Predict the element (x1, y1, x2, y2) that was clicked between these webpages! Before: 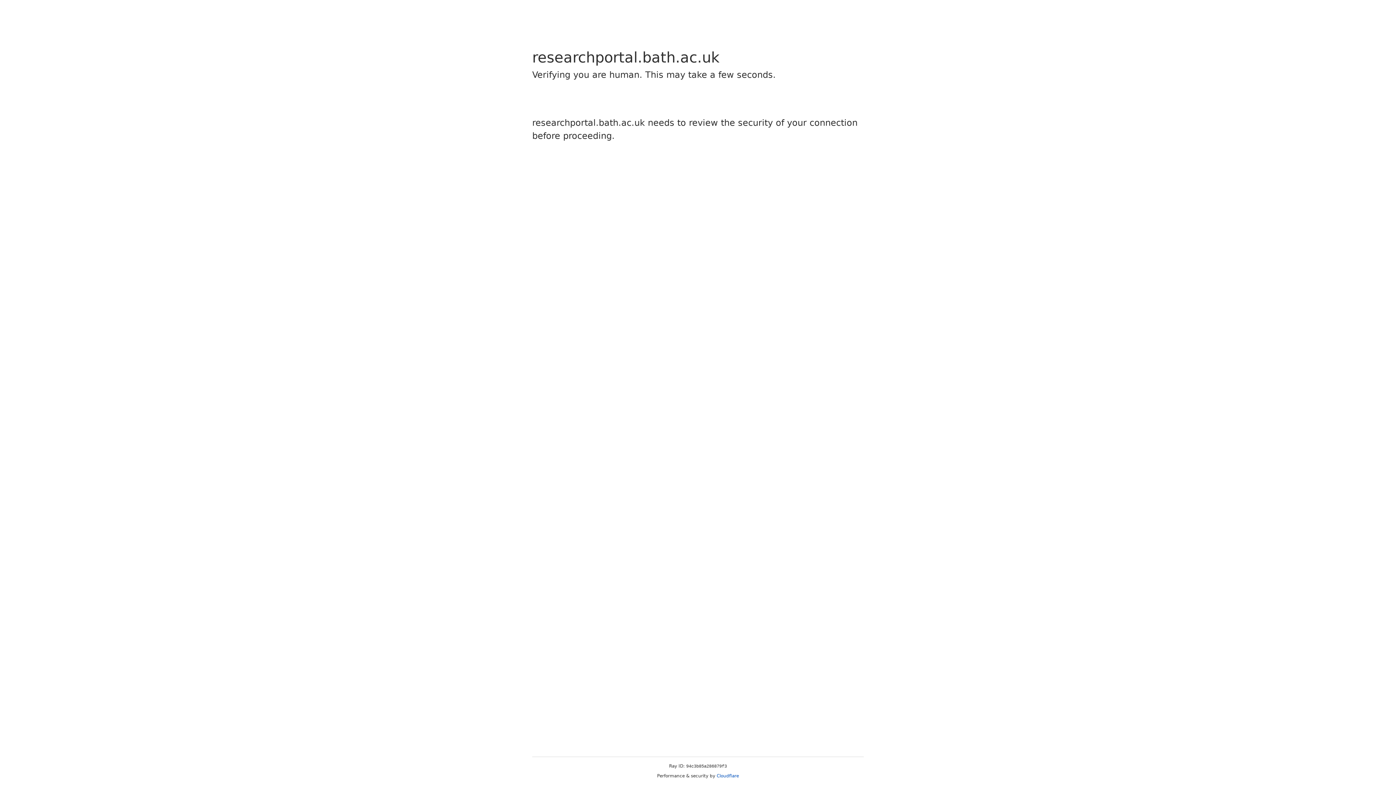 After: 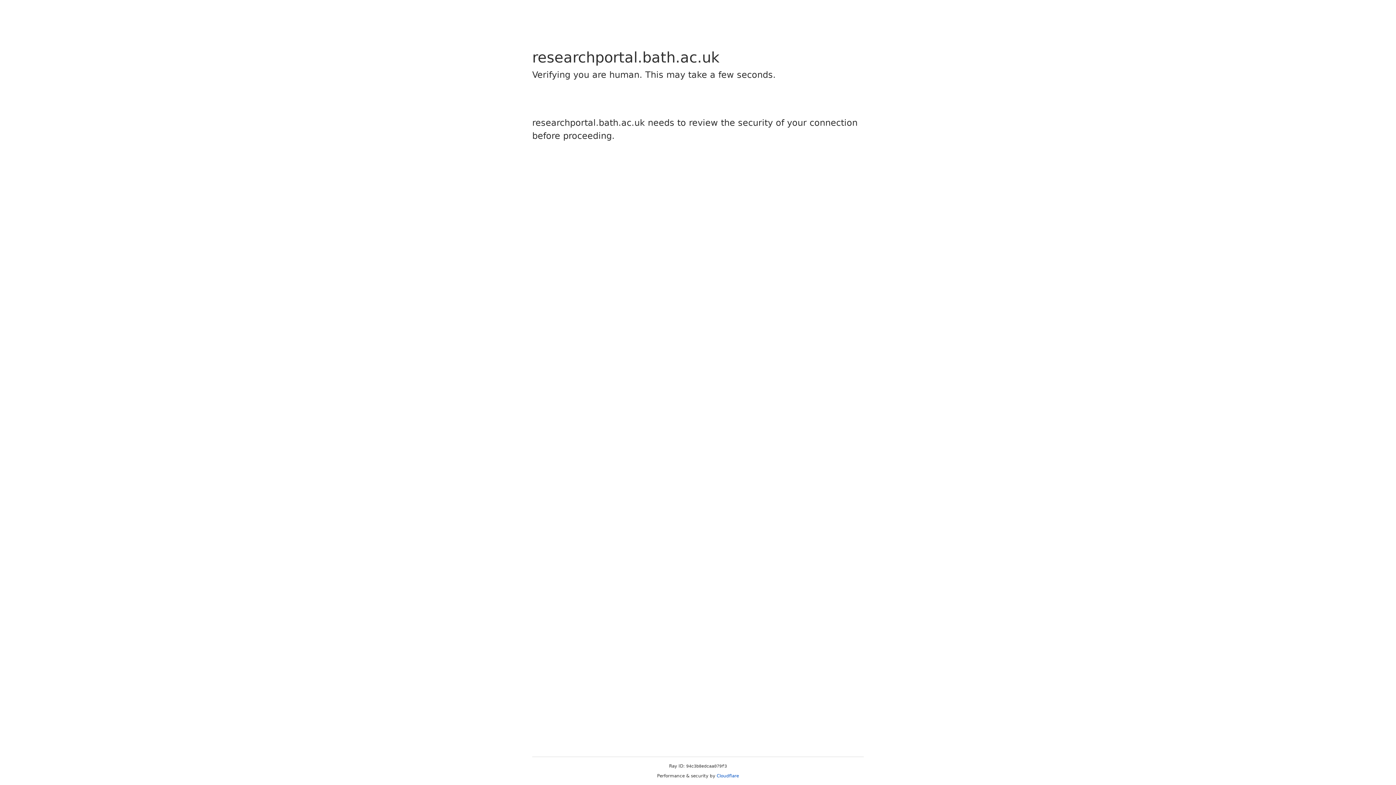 Action: bbox: (716, 773, 739, 778) label: Cloudflare